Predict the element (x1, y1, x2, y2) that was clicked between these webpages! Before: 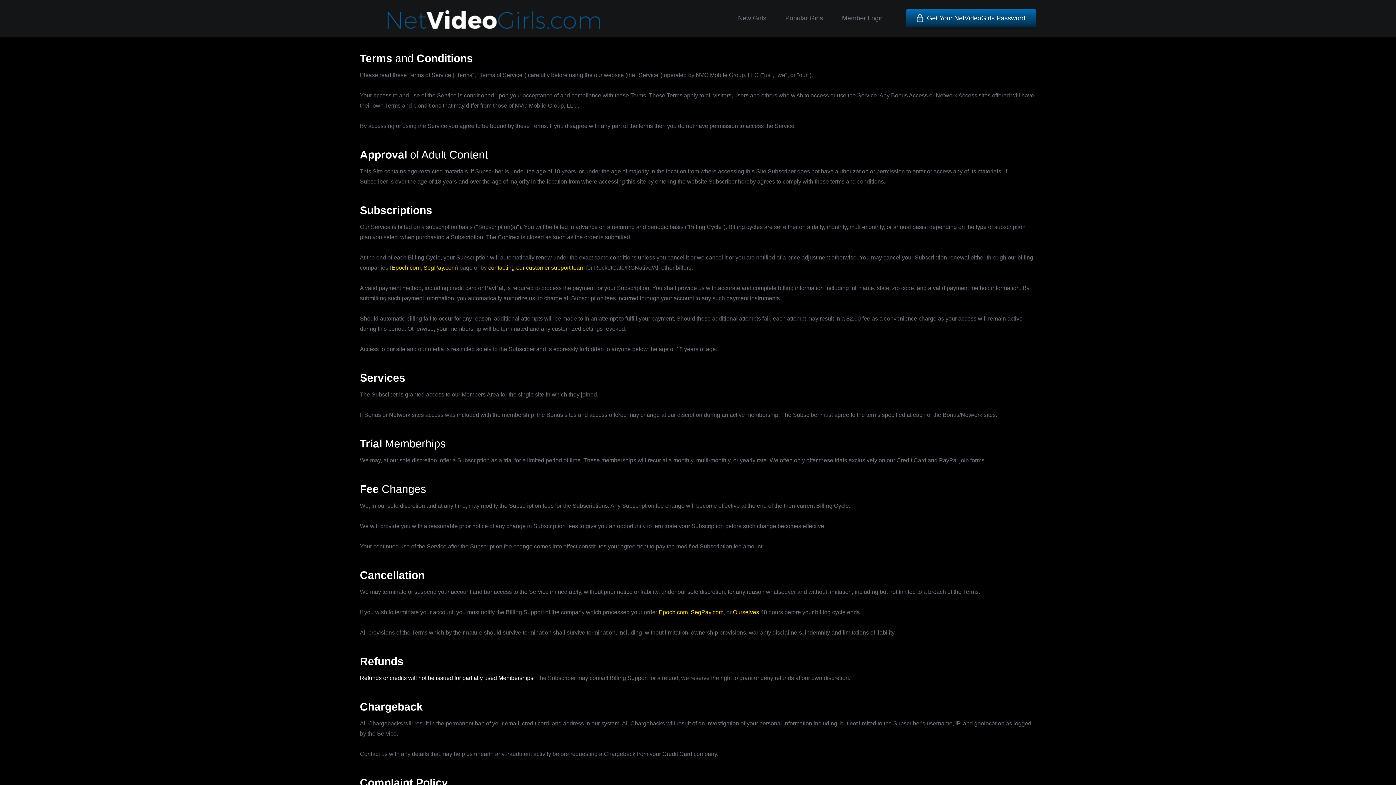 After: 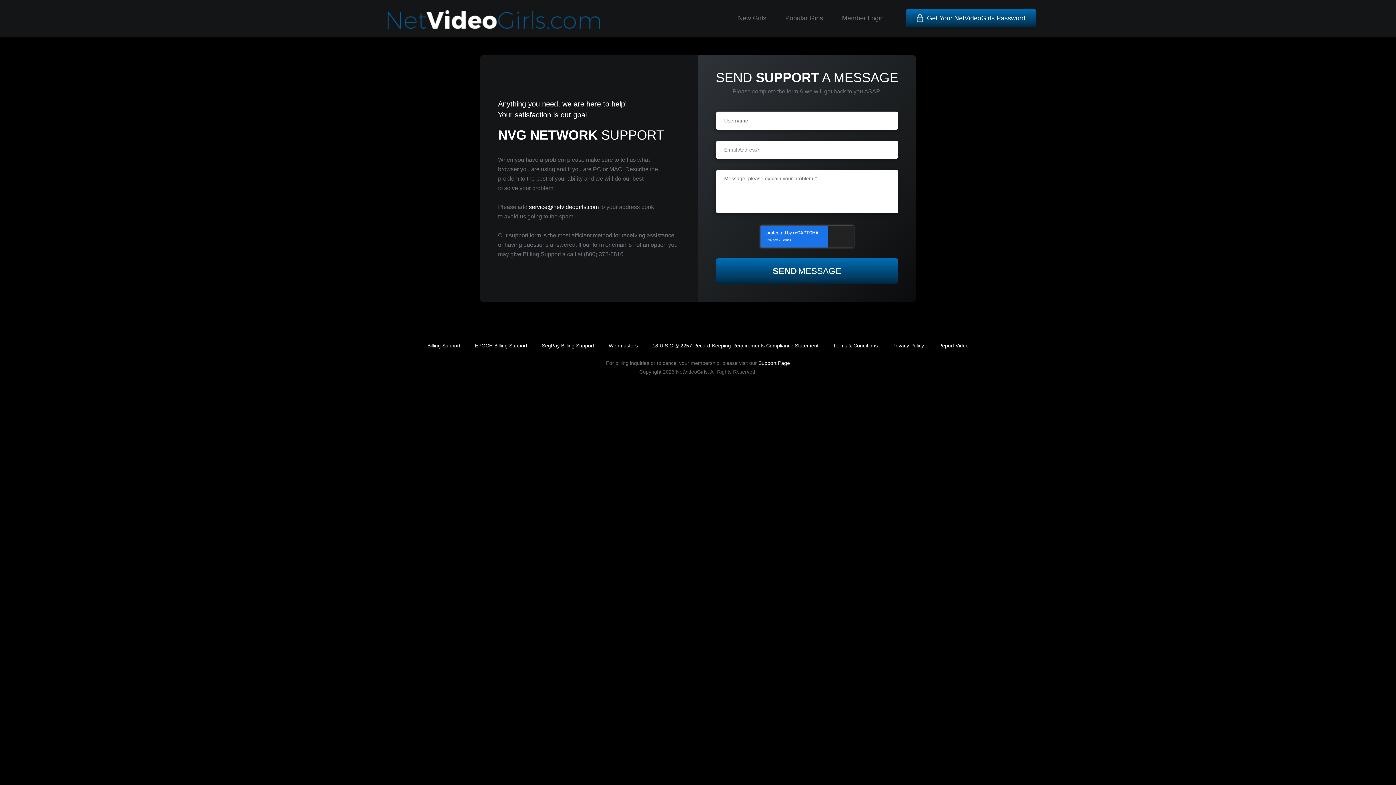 Action: bbox: (488, 264, 584, 270) label: contacting our customer support team